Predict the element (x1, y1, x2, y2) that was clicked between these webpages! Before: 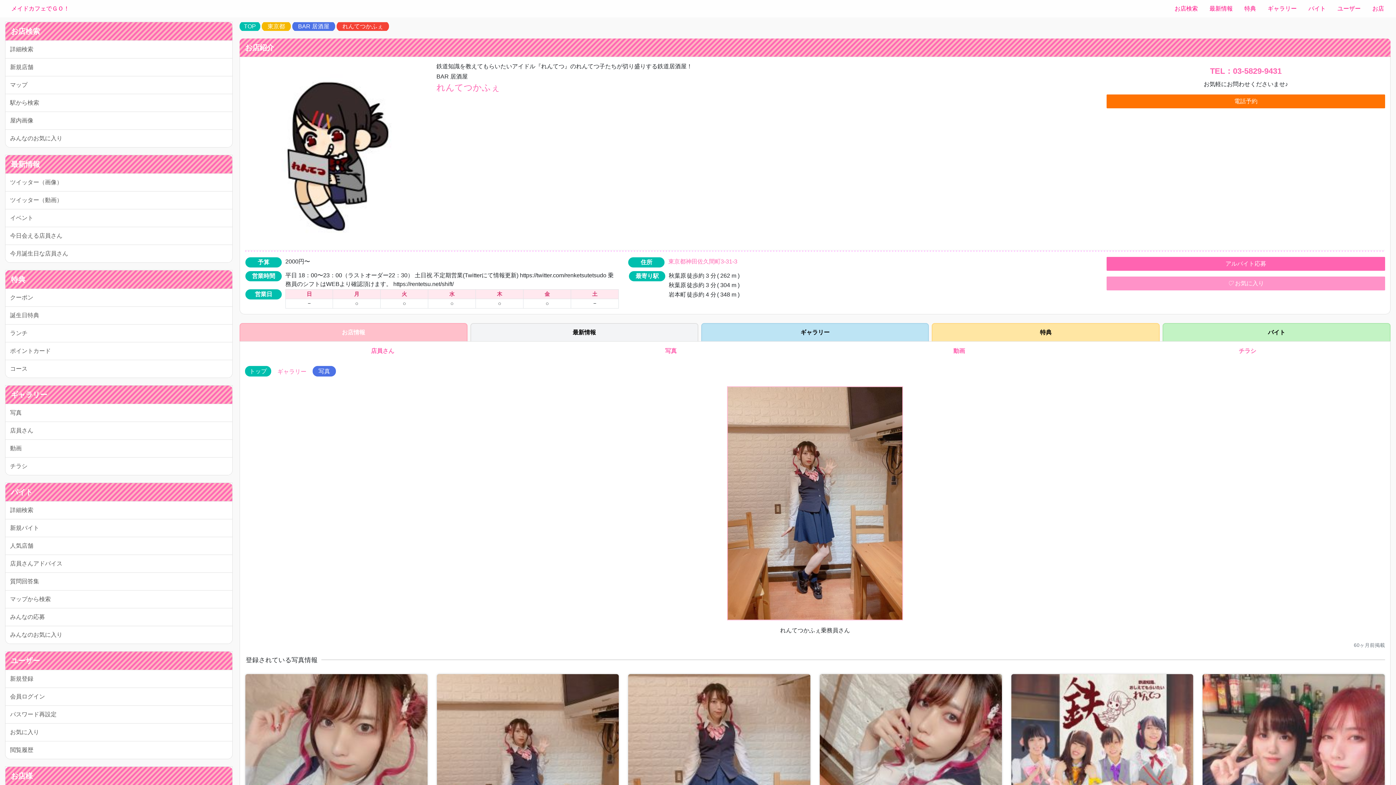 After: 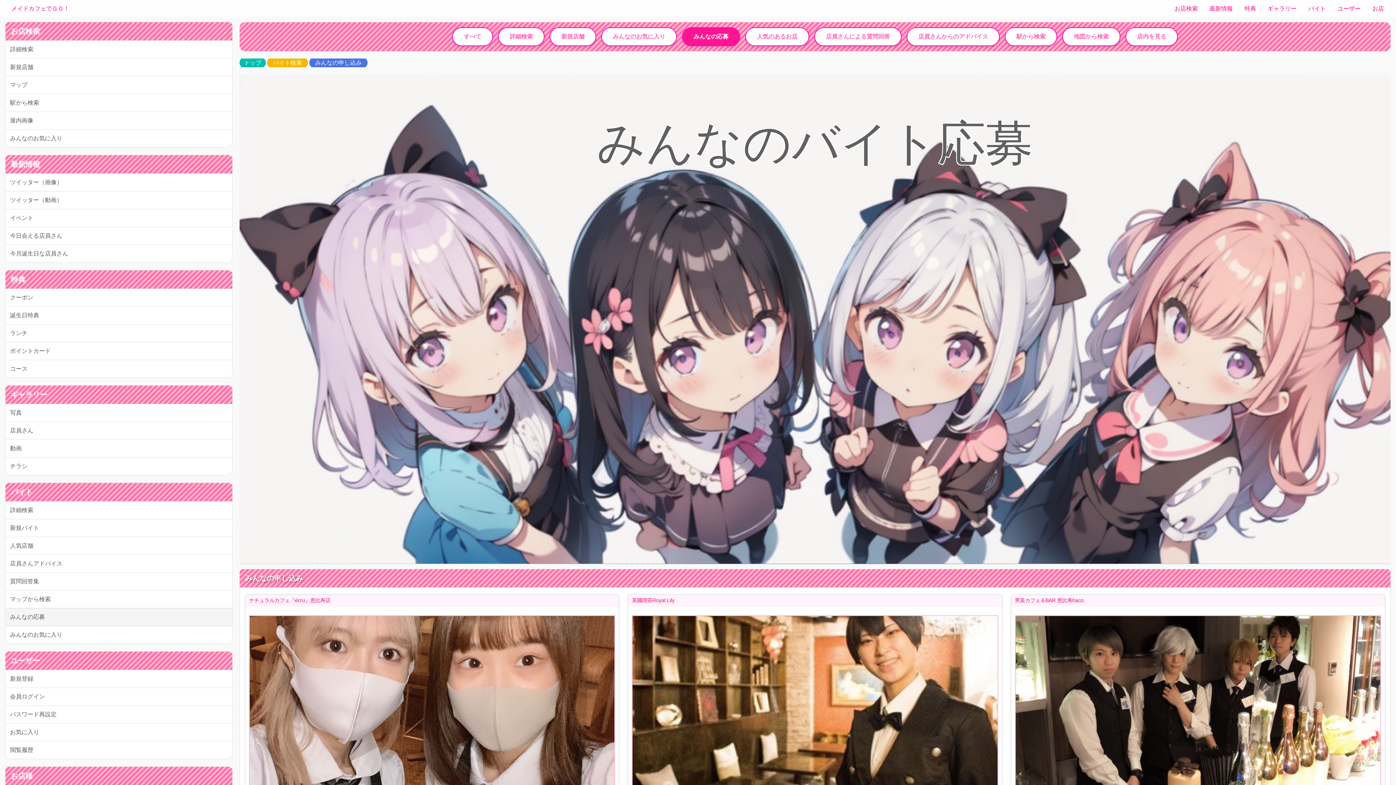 Action: label: みんなの応募 bbox: (5, 608, 232, 626)